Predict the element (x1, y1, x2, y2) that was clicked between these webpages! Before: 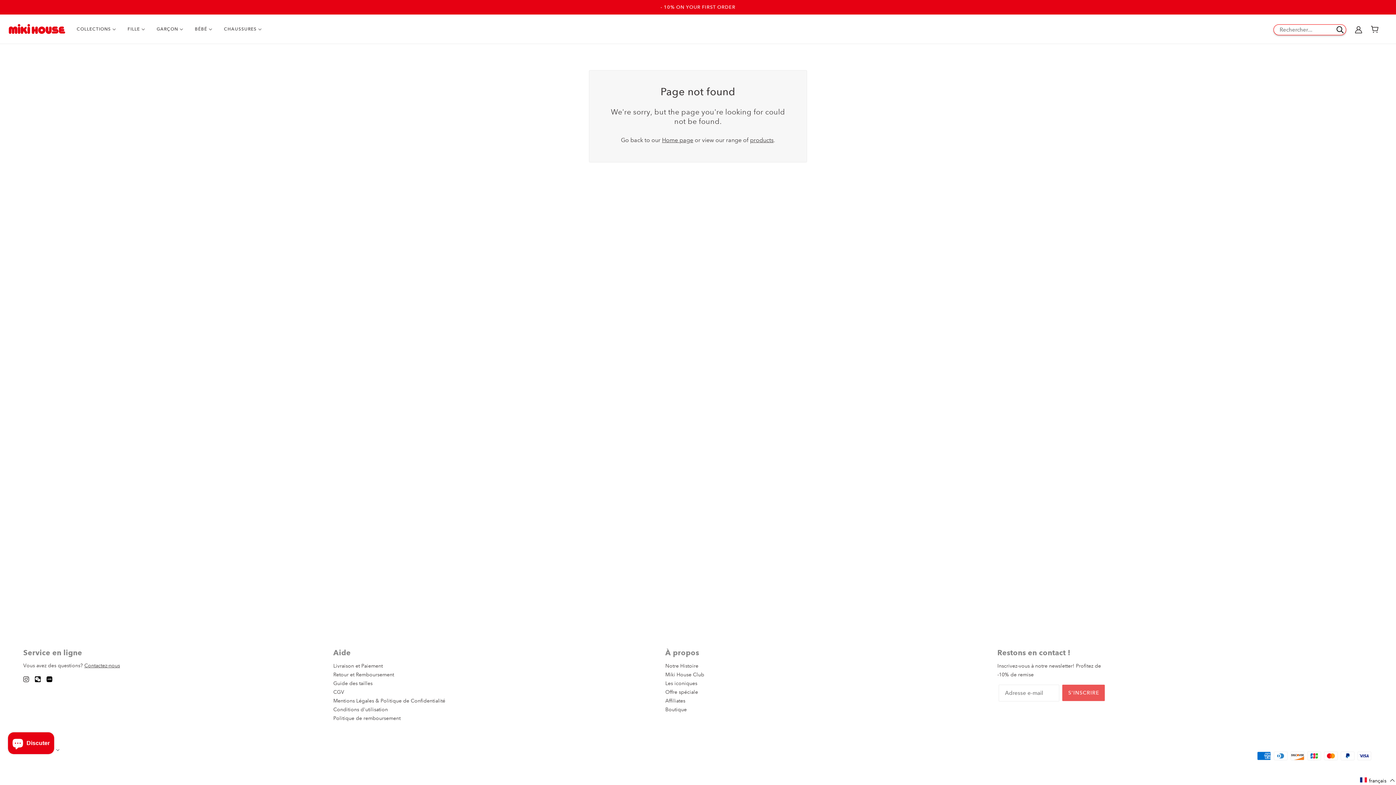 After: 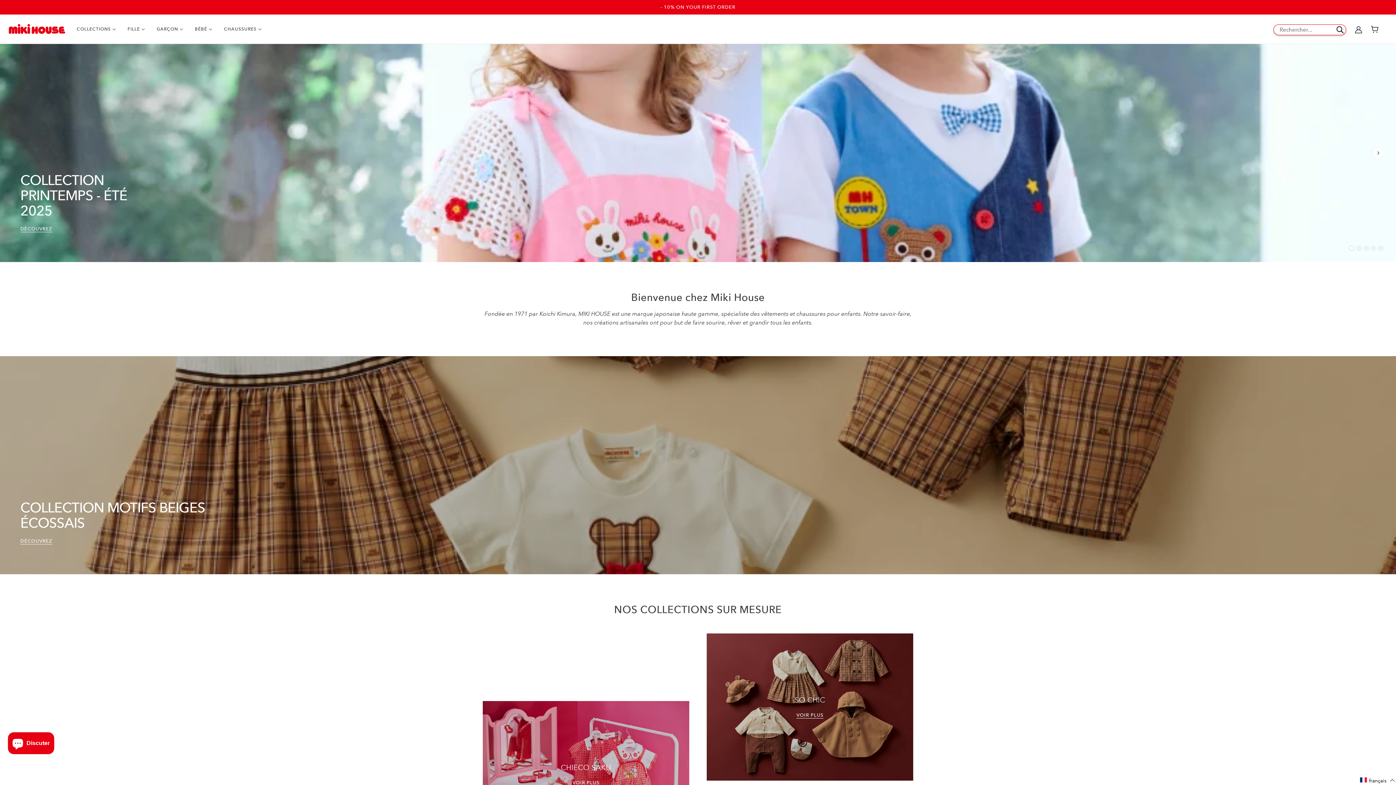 Action: label: Home page bbox: (662, 136, 693, 143)